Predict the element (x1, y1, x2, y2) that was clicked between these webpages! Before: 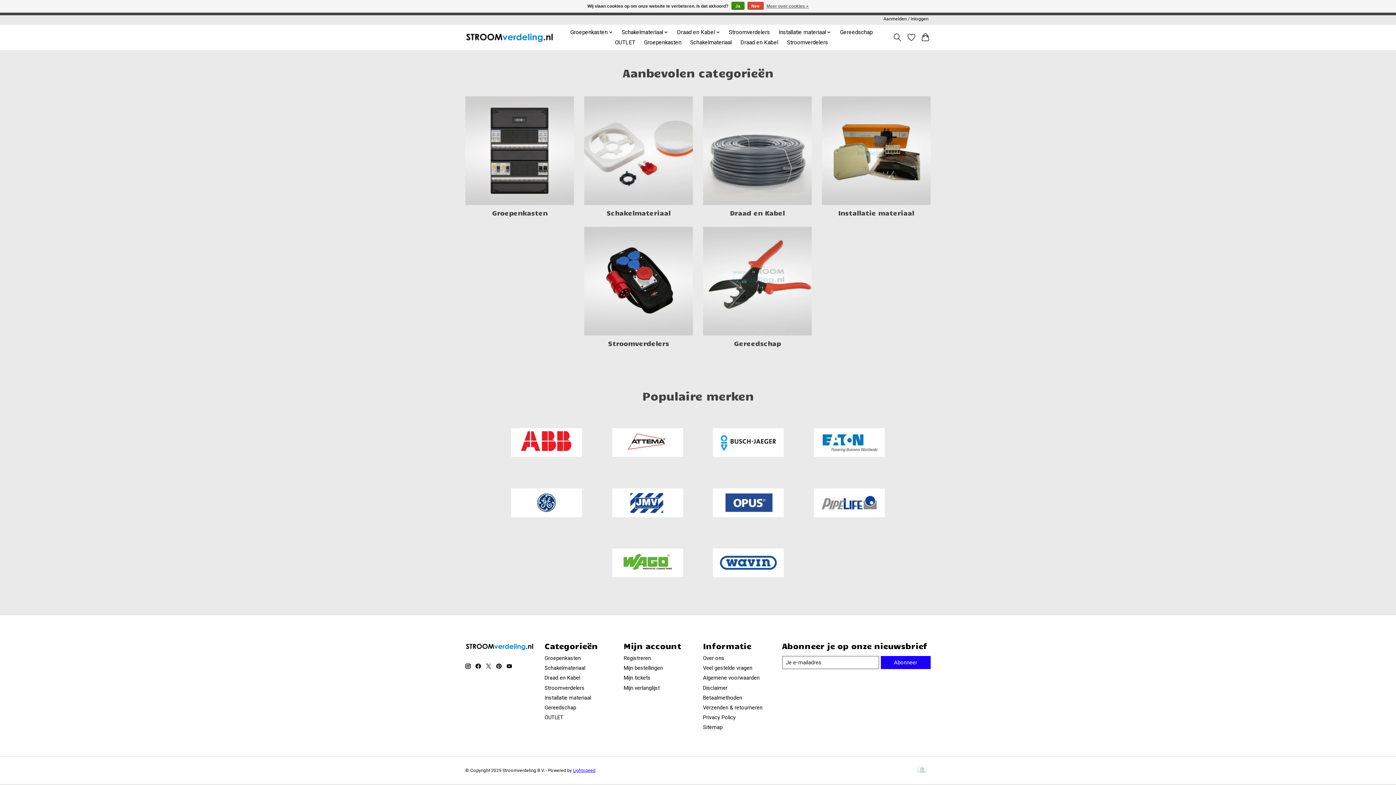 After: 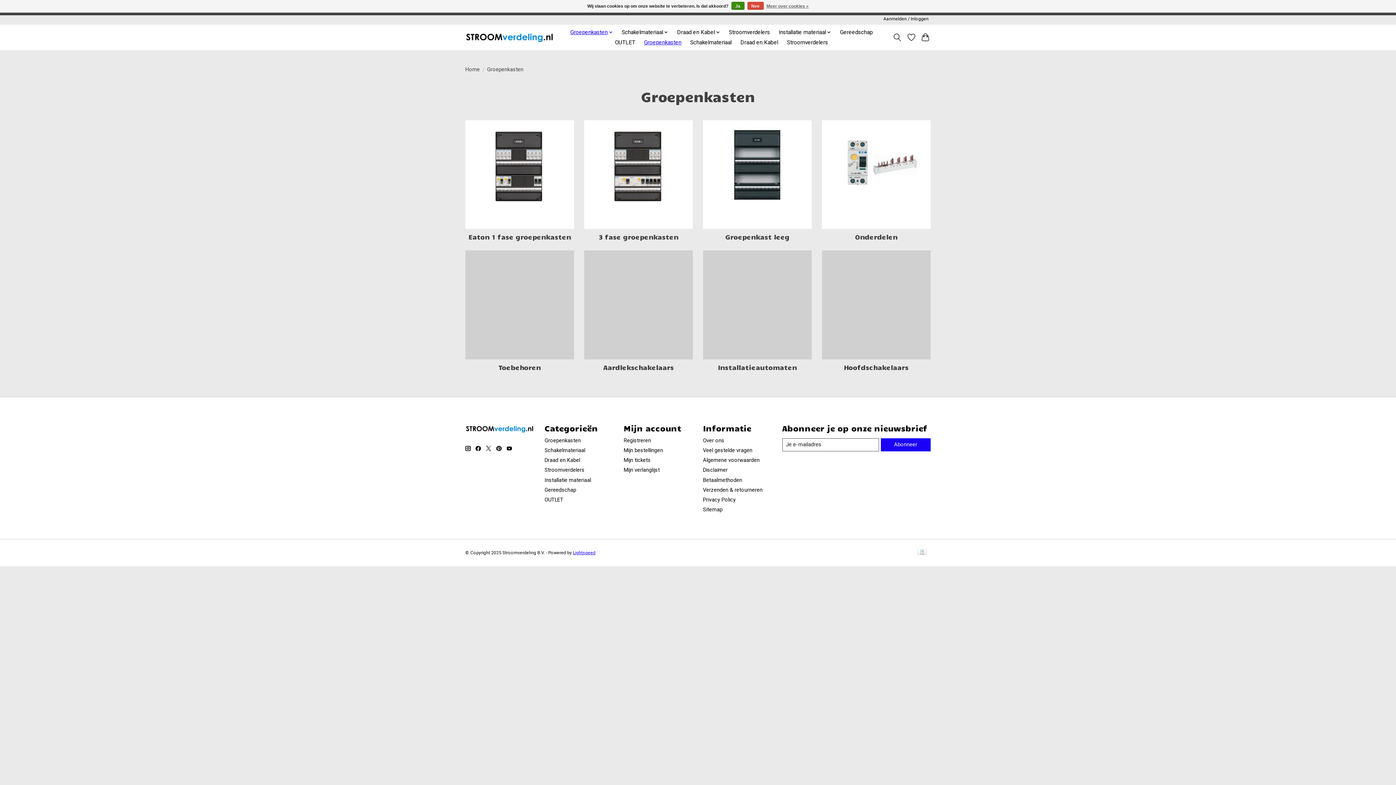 Action: bbox: (567, 27, 615, 37) label: Groepenkasten